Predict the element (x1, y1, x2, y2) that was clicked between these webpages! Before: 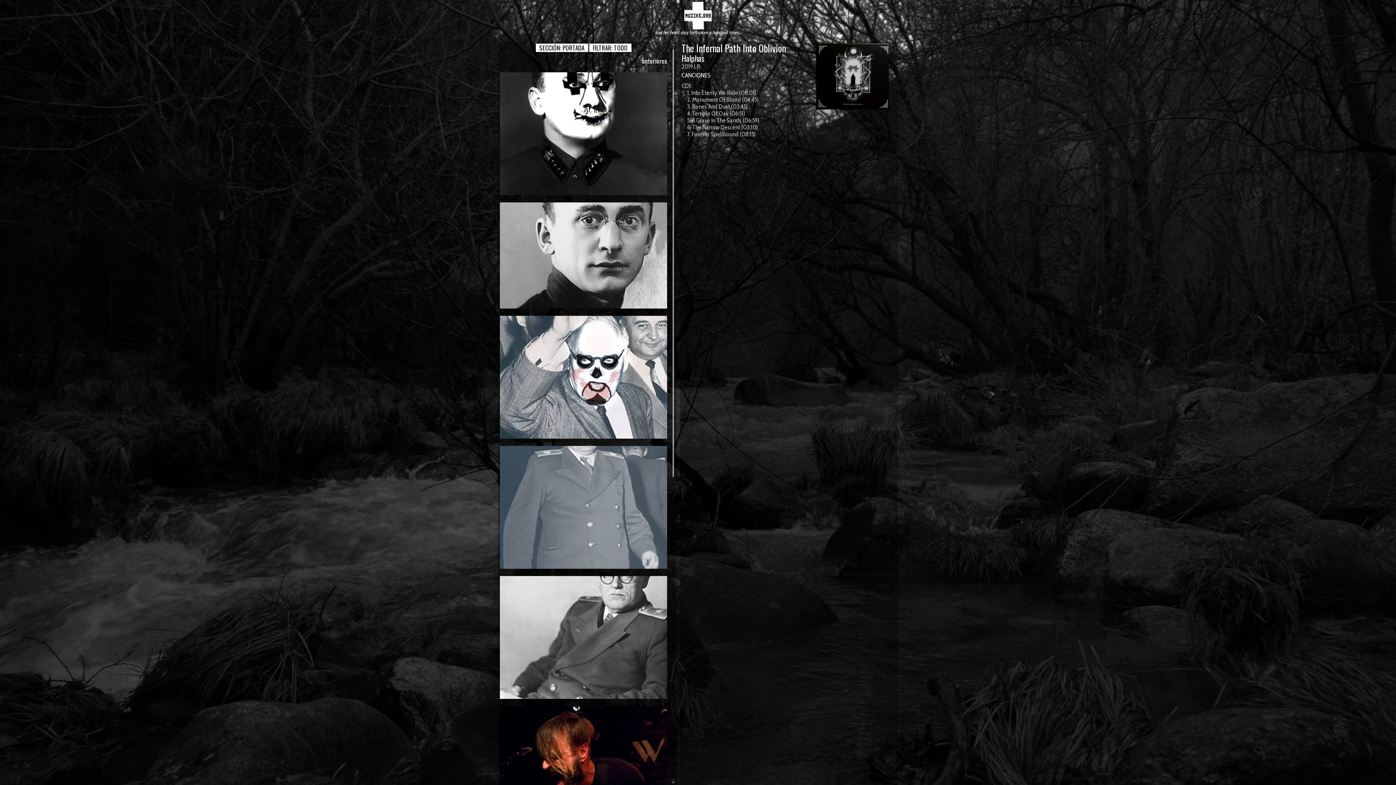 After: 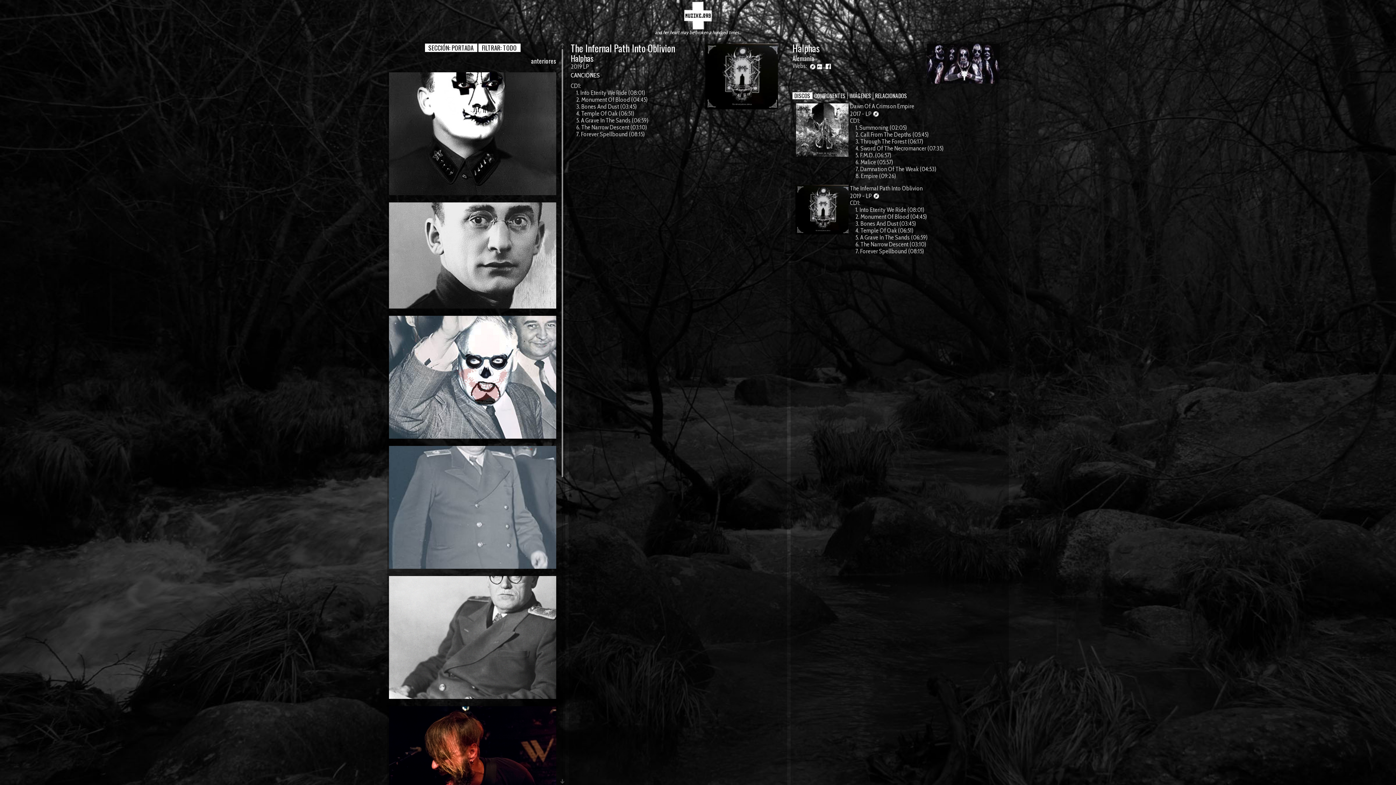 Action: bbox: (681, 52, 704, 64) label: Halphas